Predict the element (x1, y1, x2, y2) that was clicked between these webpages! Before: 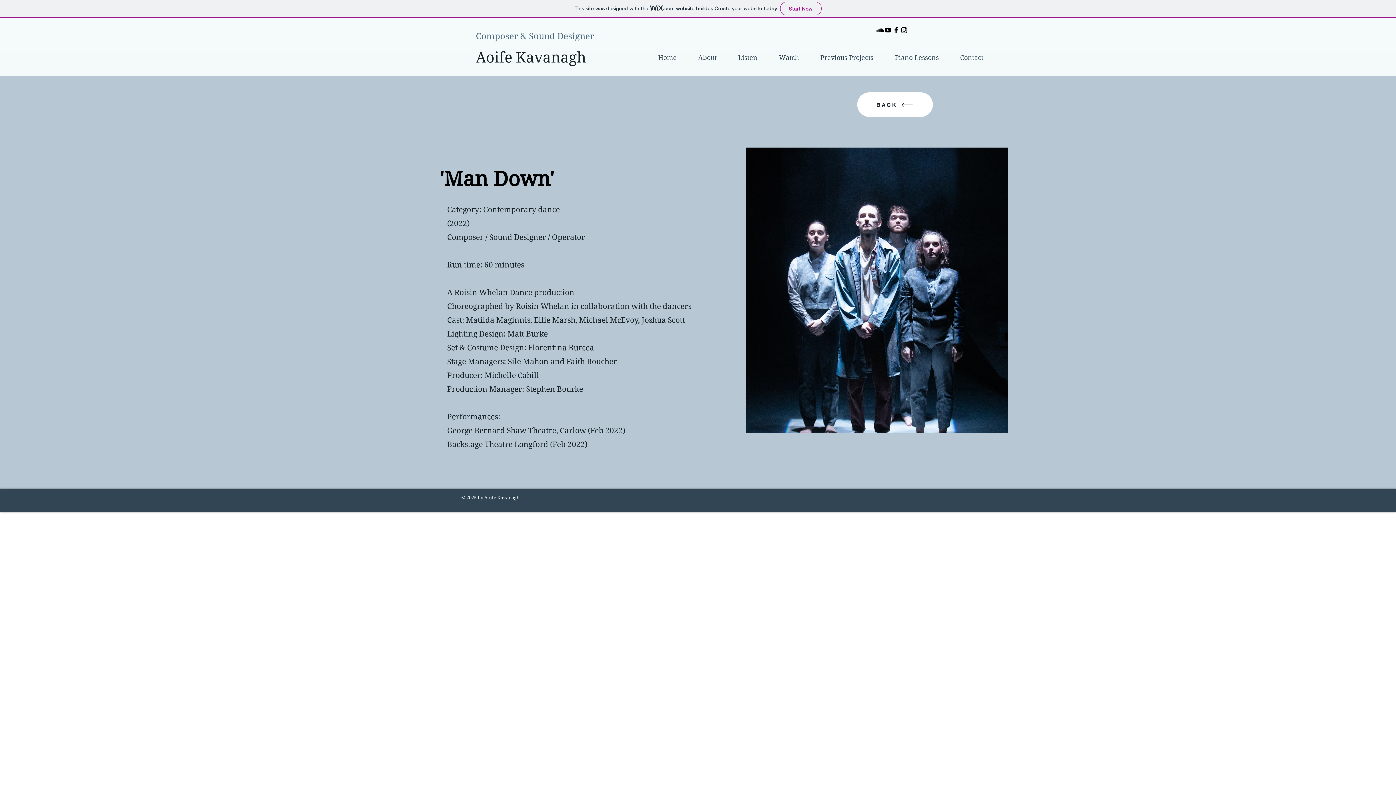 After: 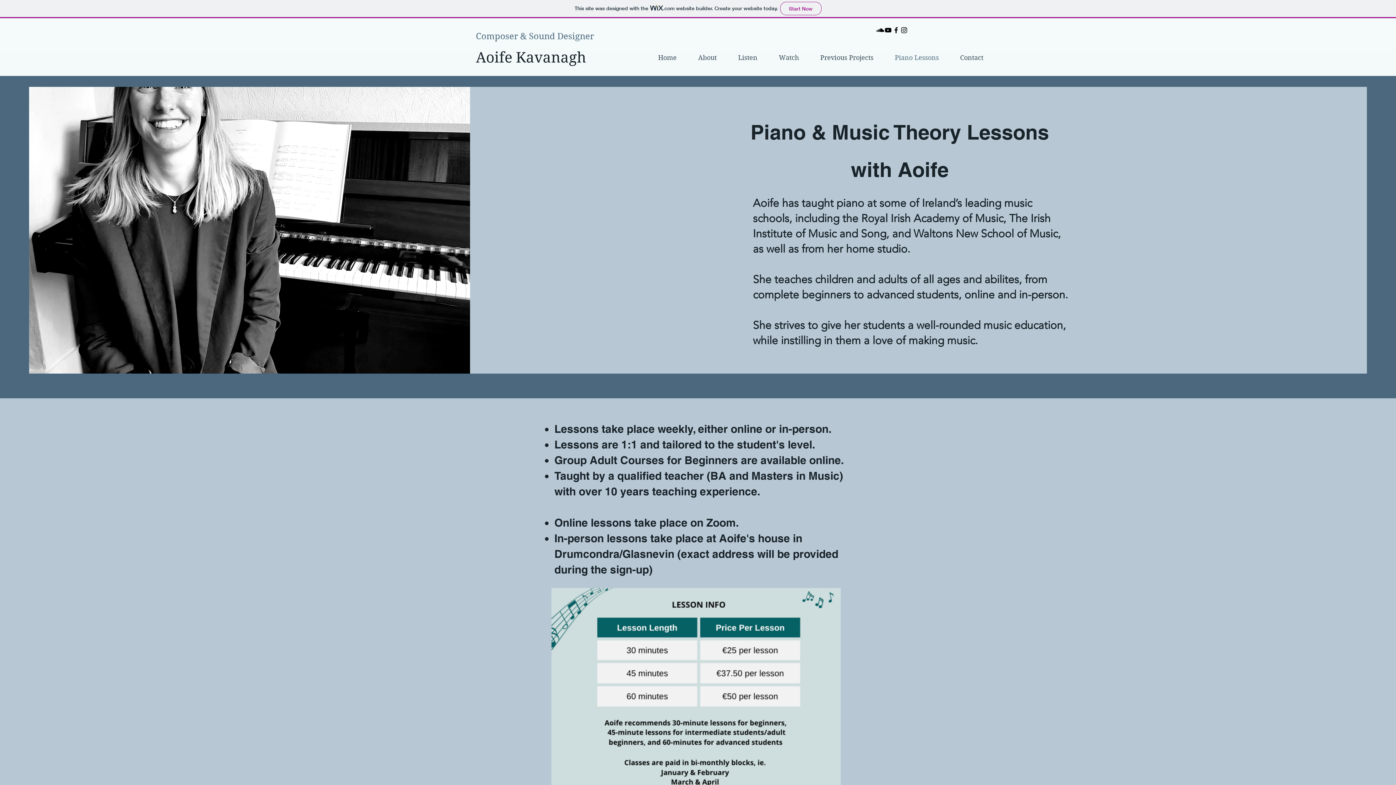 Action: label: Piano Lessons bbox: (884, 46, 949, 69)